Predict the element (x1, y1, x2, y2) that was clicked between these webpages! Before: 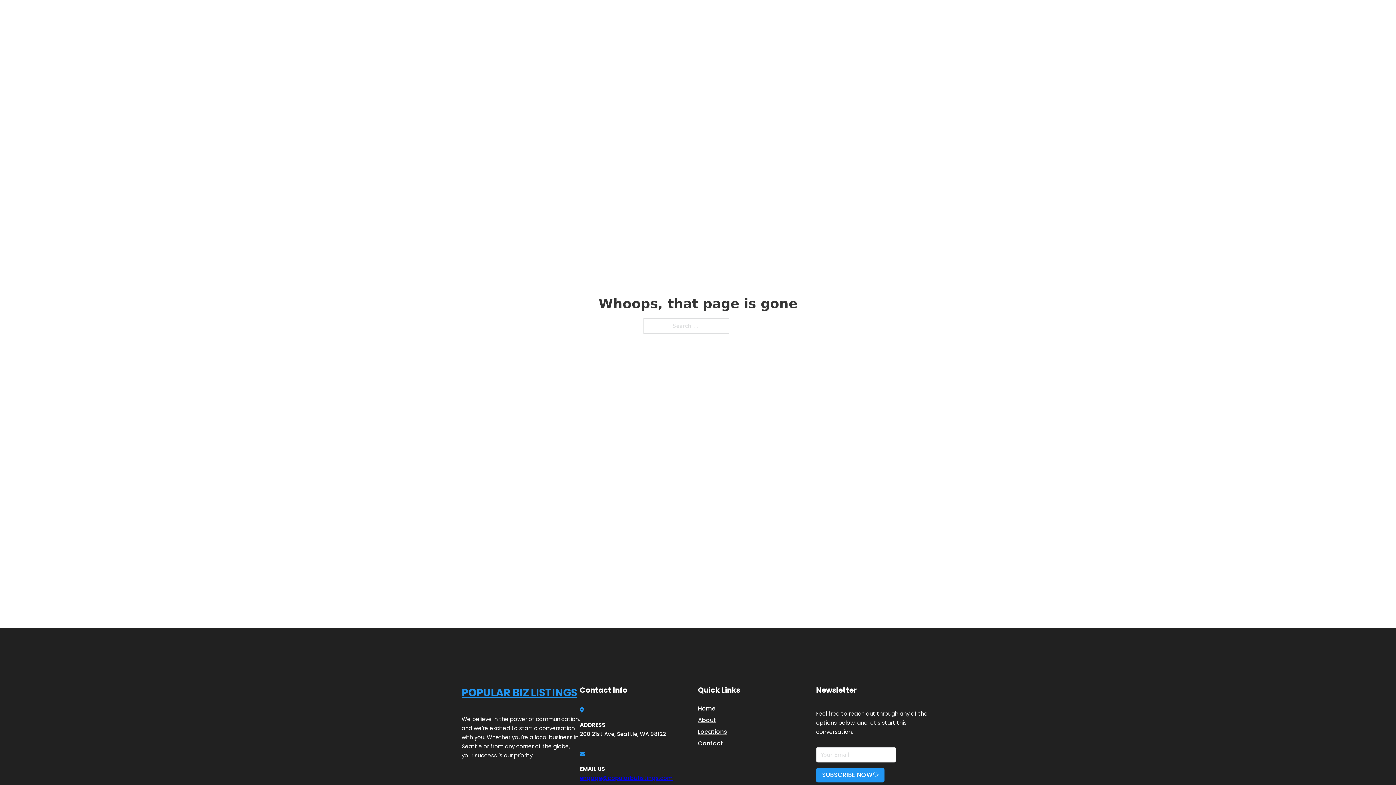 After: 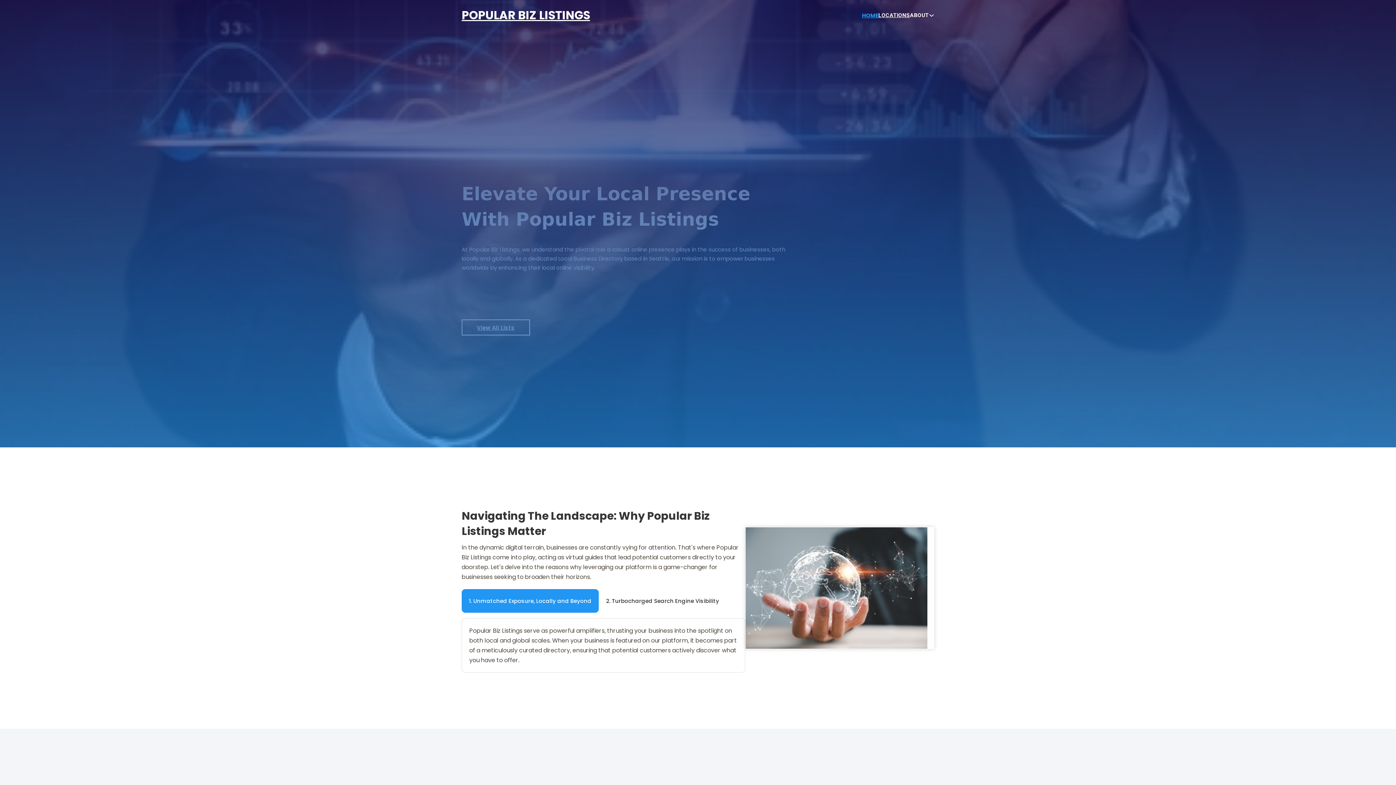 Action: label: POPULAR BIZ LISTINGS bbox: (461, 684, 577, 702)